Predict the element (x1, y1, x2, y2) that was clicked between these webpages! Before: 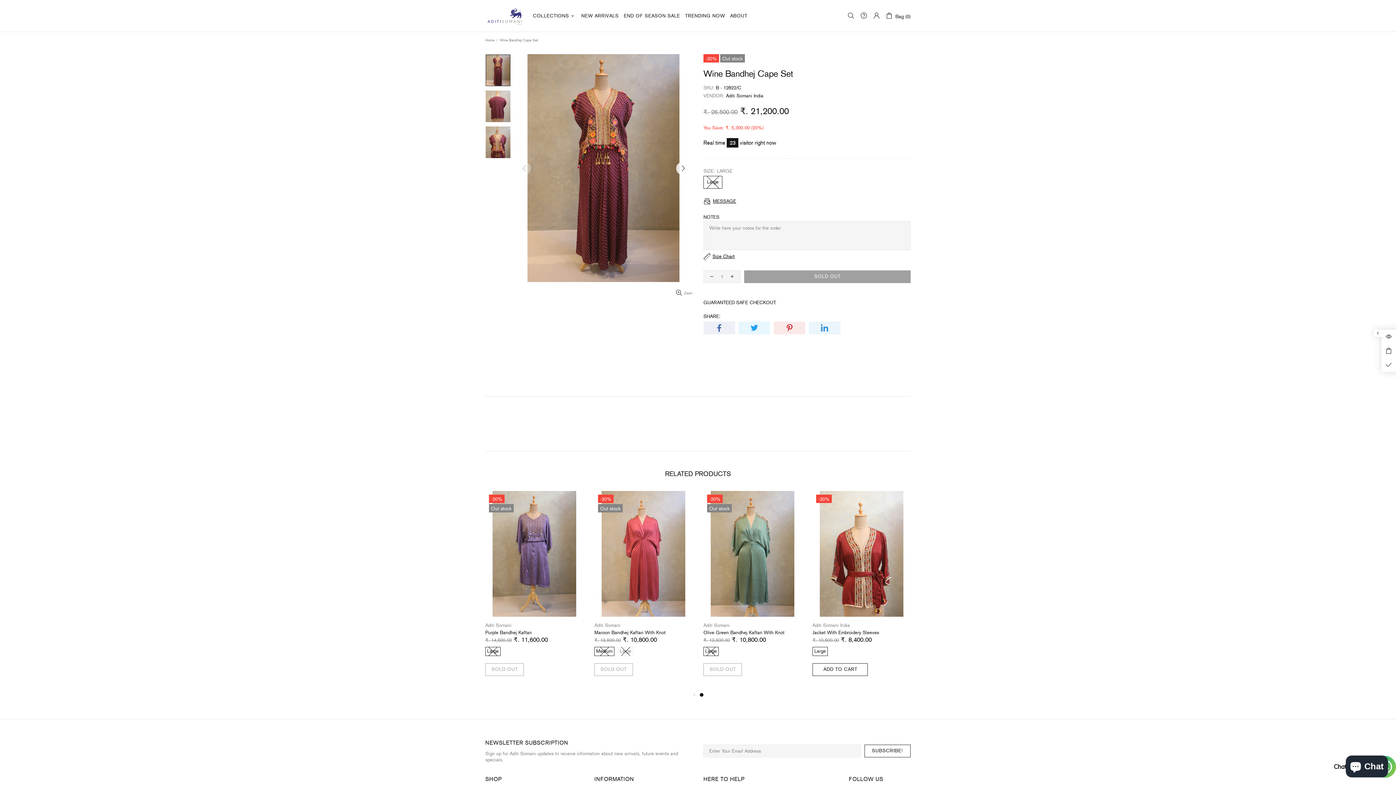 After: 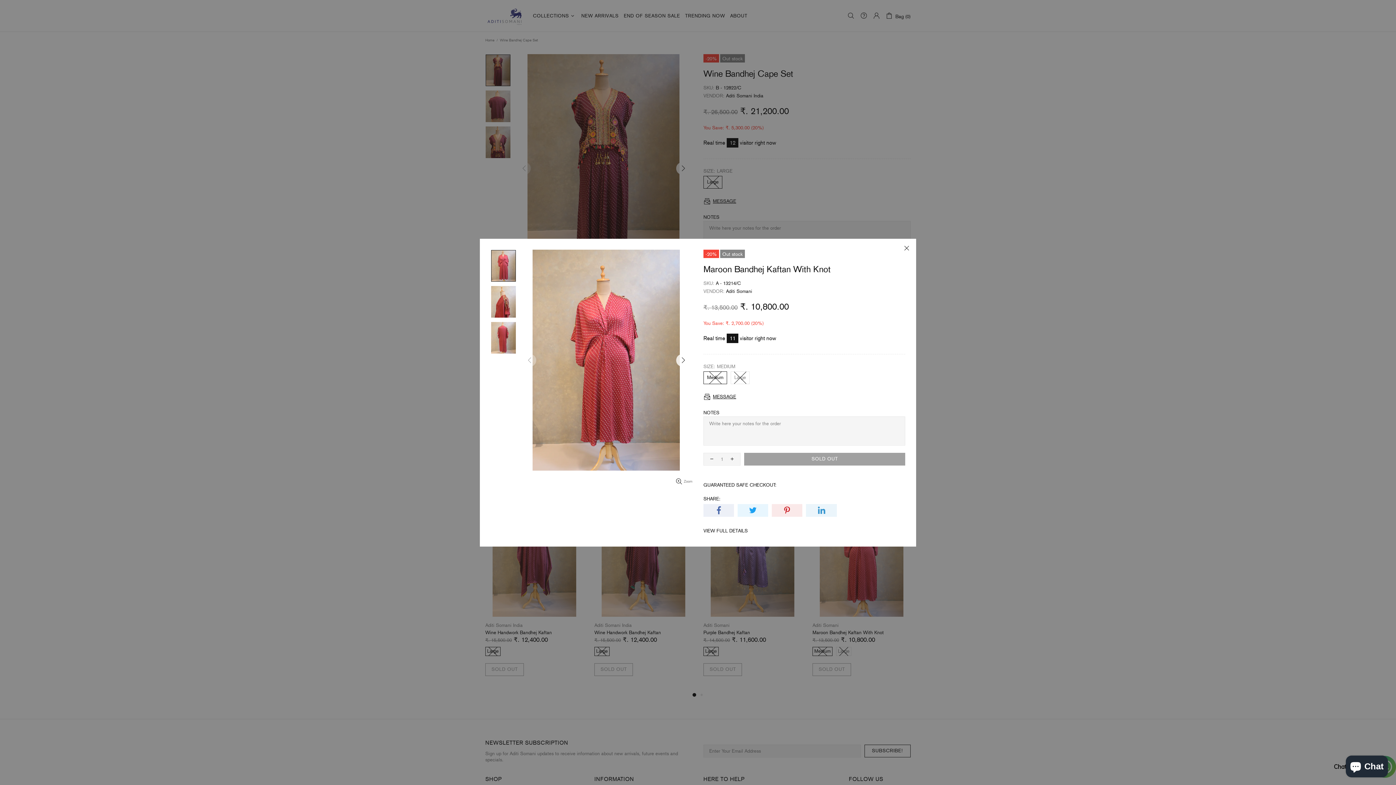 Action: bbox: (676, 494, 689, 507)